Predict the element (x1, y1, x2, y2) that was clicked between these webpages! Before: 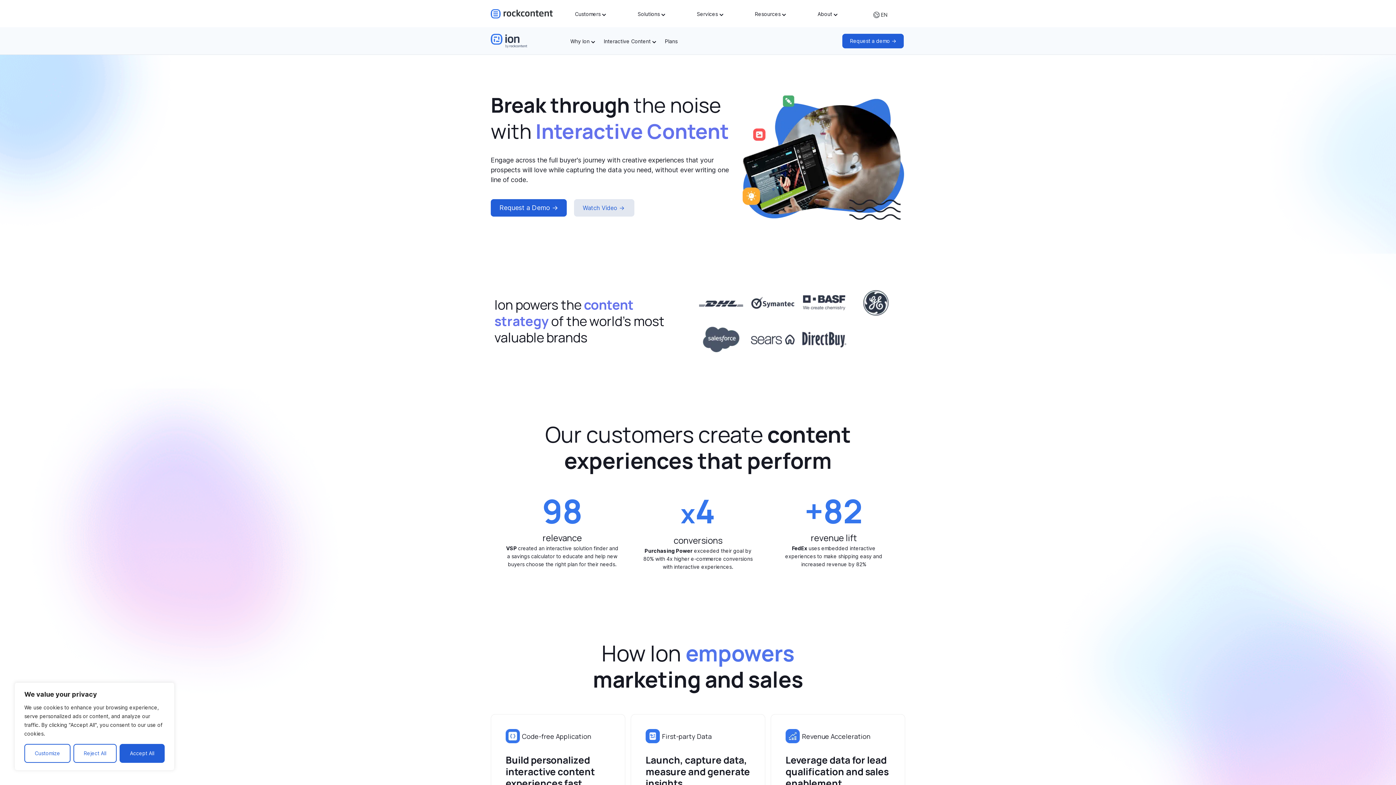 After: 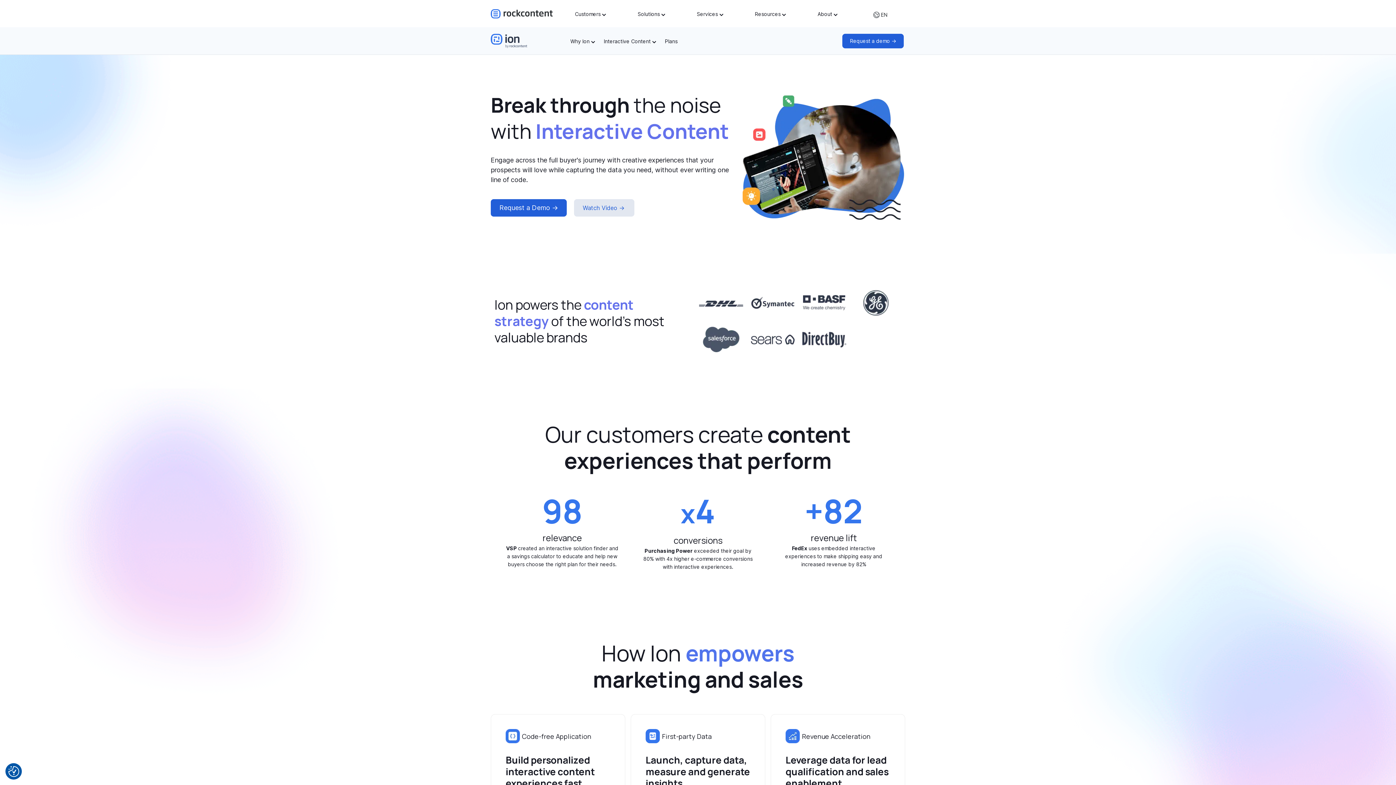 Action: bbox: (73, 744, 116, 763) label: Reject All